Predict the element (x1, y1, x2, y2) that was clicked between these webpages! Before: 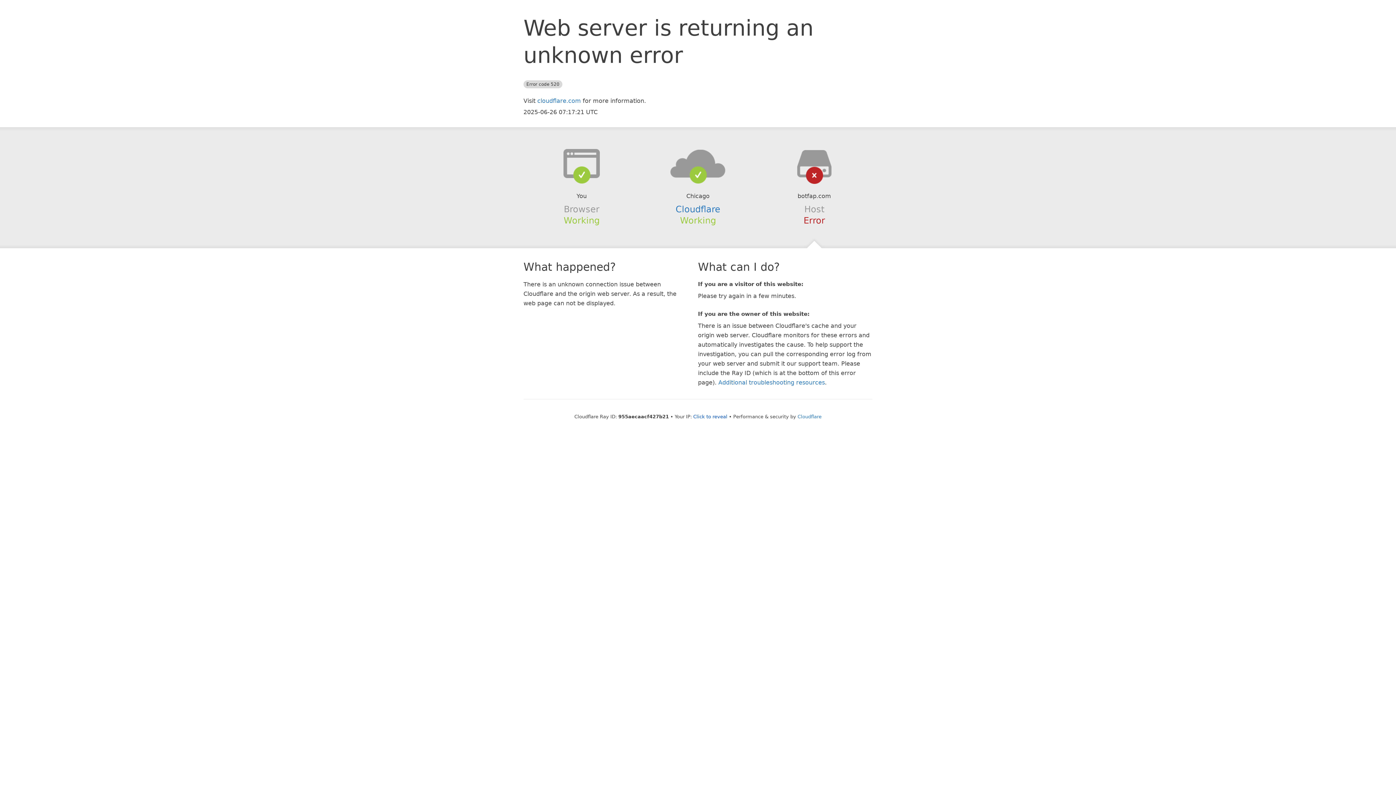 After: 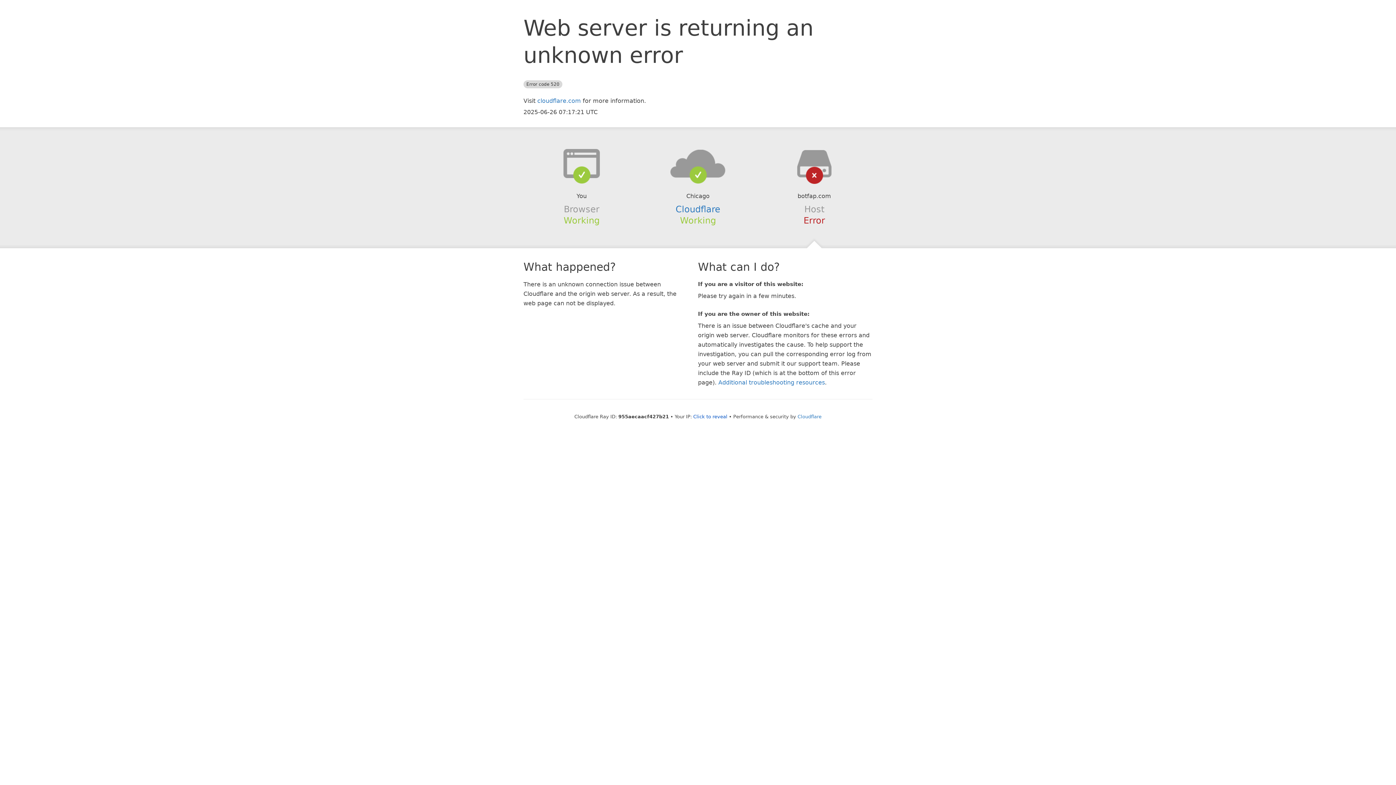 Action: bbox: (639, 148, 756, 178)